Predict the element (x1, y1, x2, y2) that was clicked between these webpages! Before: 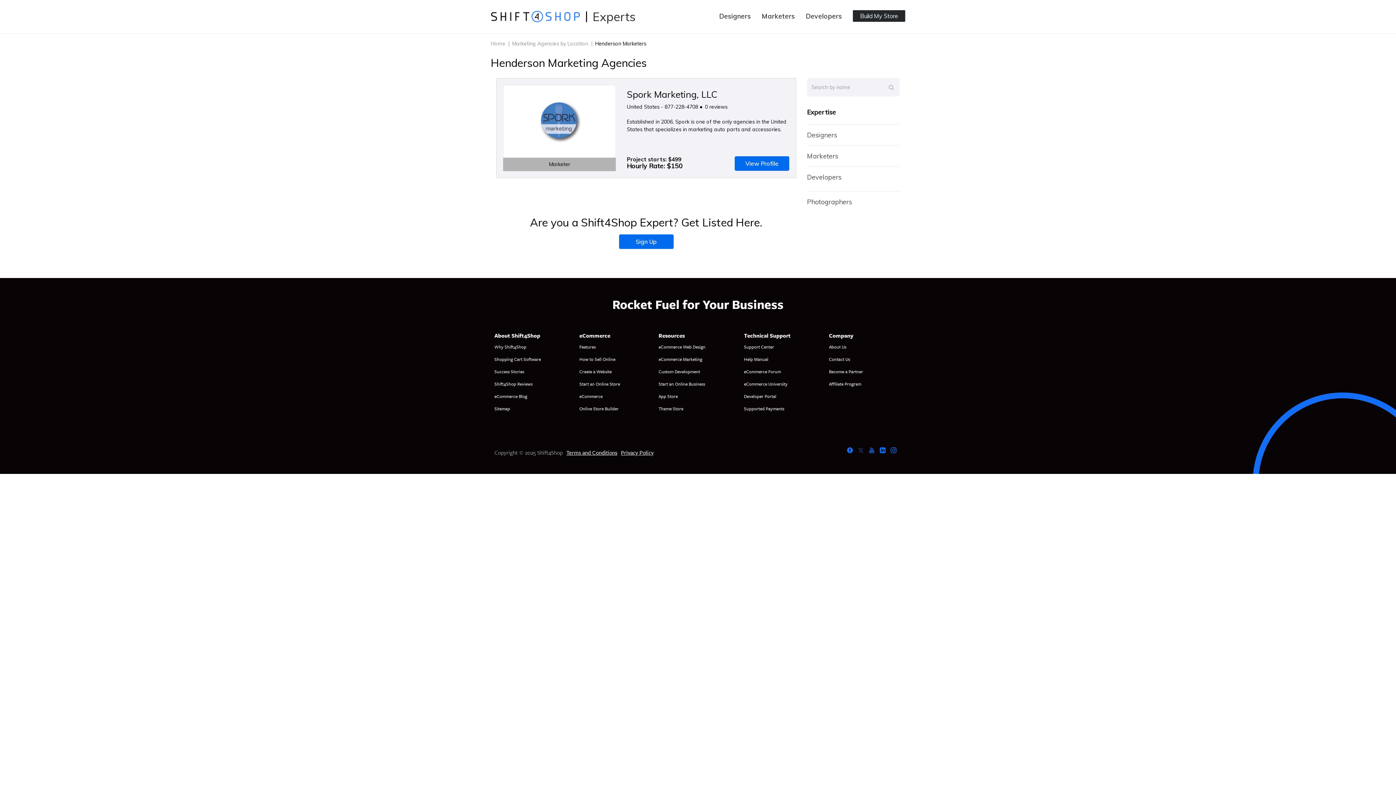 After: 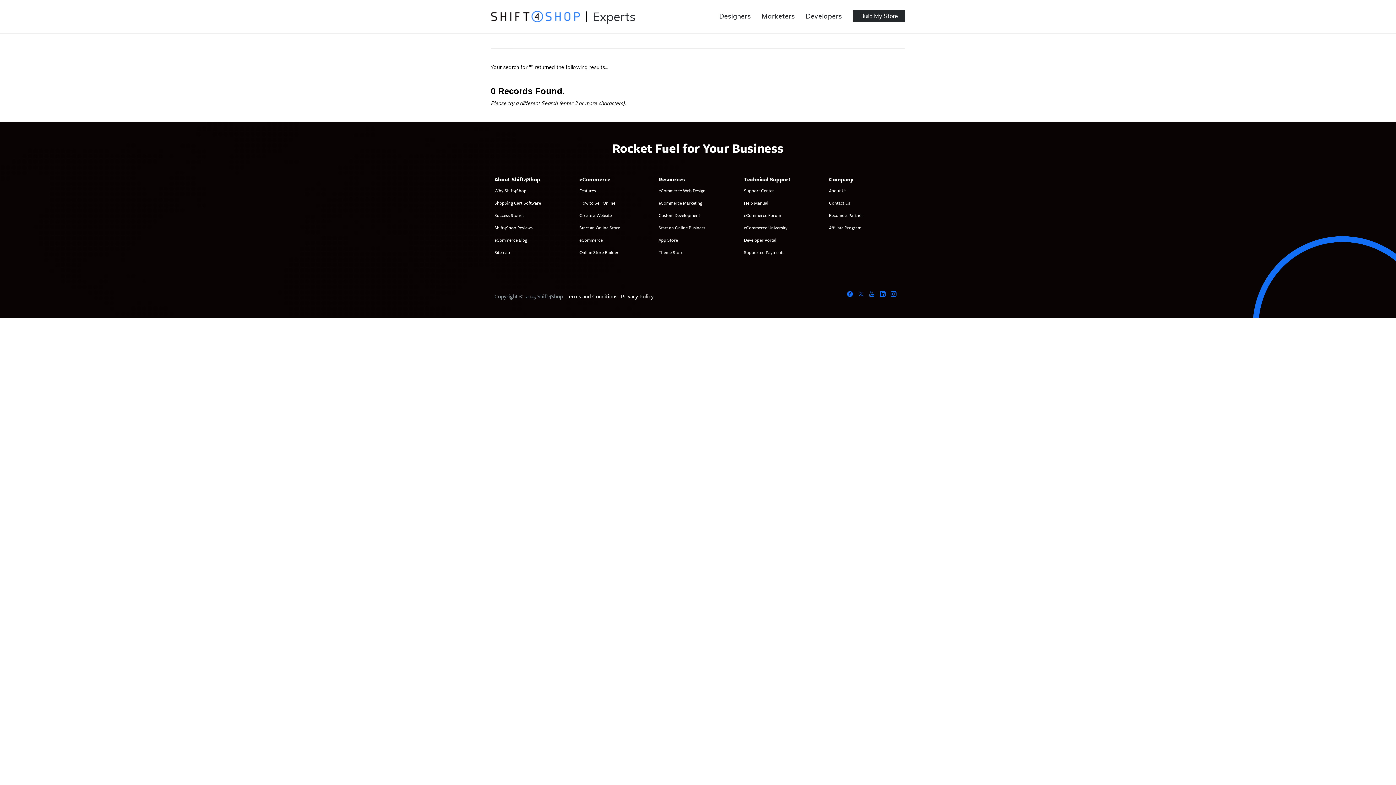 Action: bbox: (883, 78, 900, 96)